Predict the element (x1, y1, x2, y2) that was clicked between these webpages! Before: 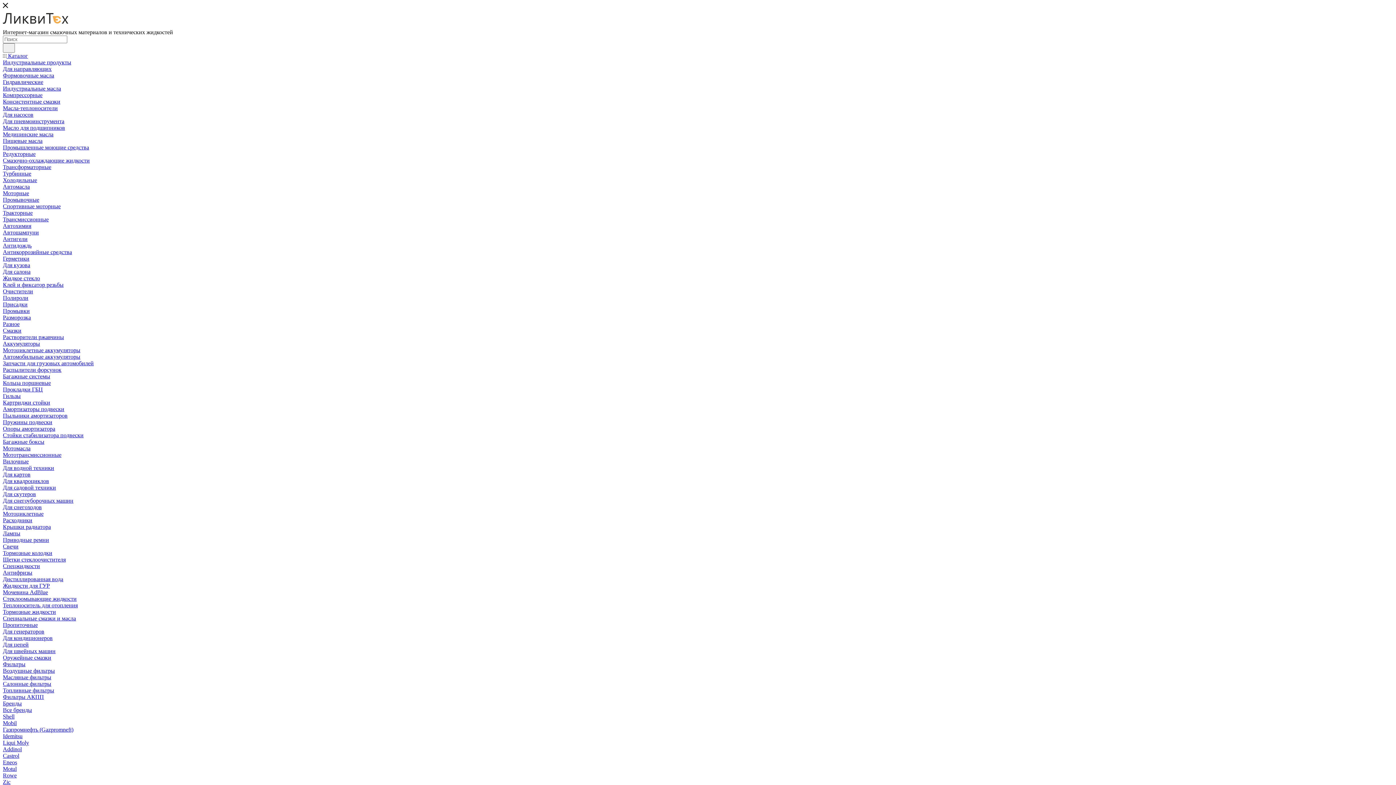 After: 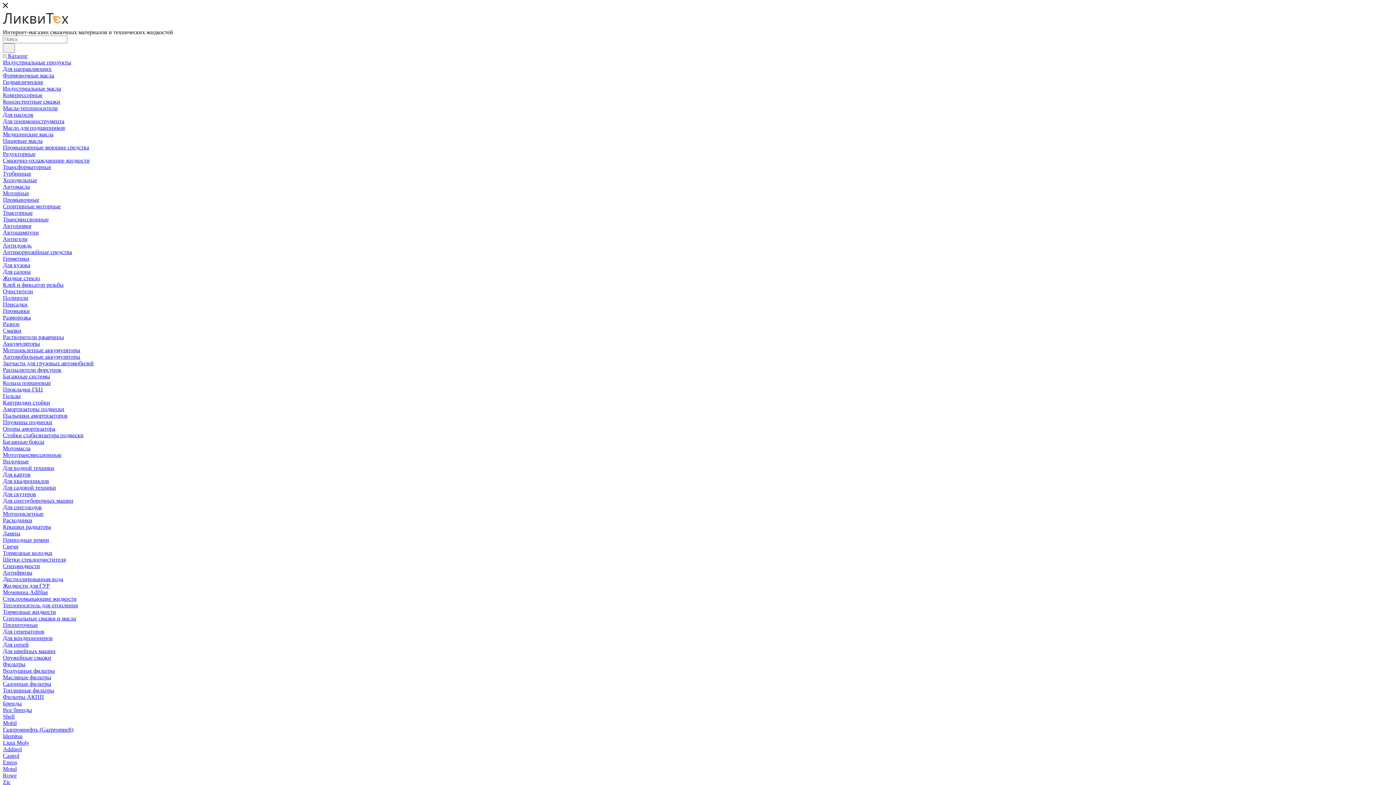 Action: label: Для кузова bbox: (2, 262, 30, 268)